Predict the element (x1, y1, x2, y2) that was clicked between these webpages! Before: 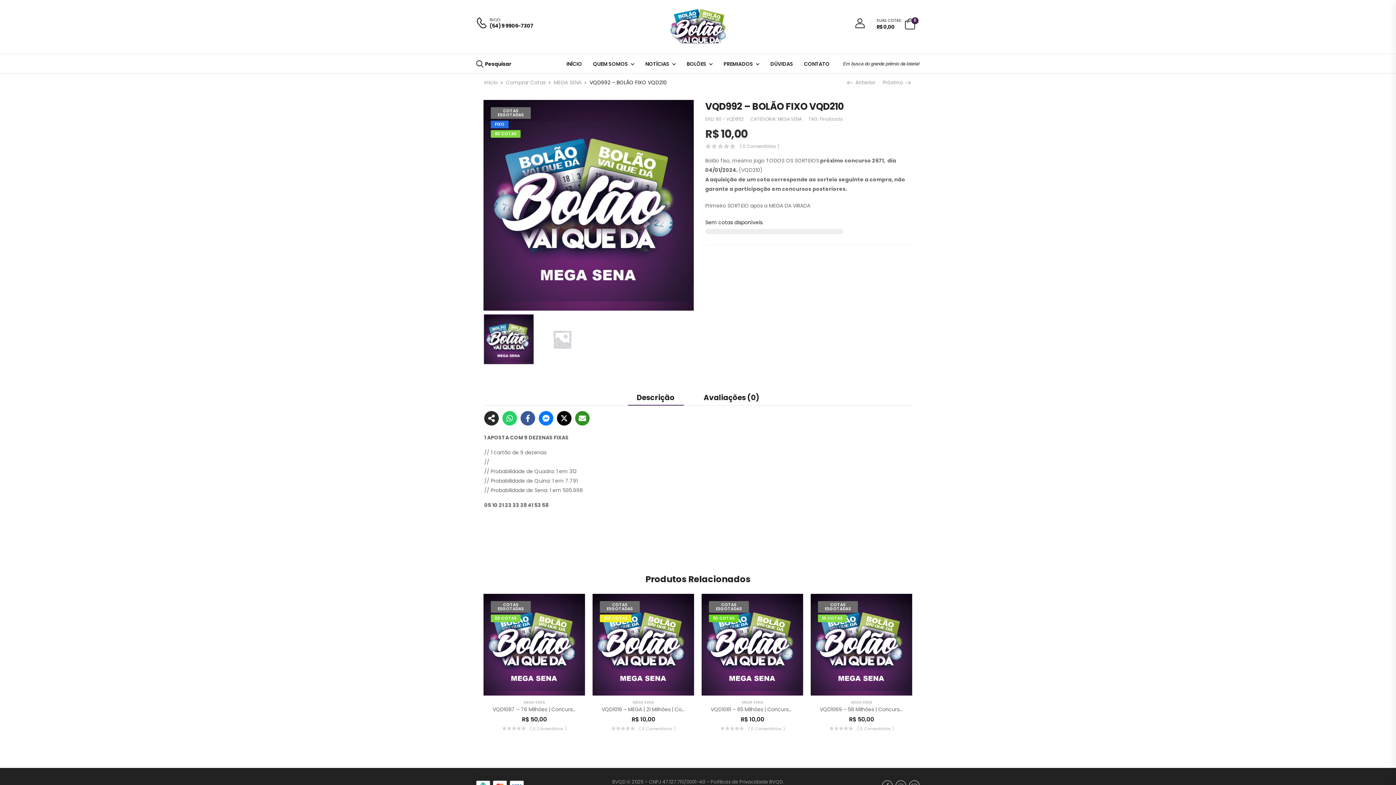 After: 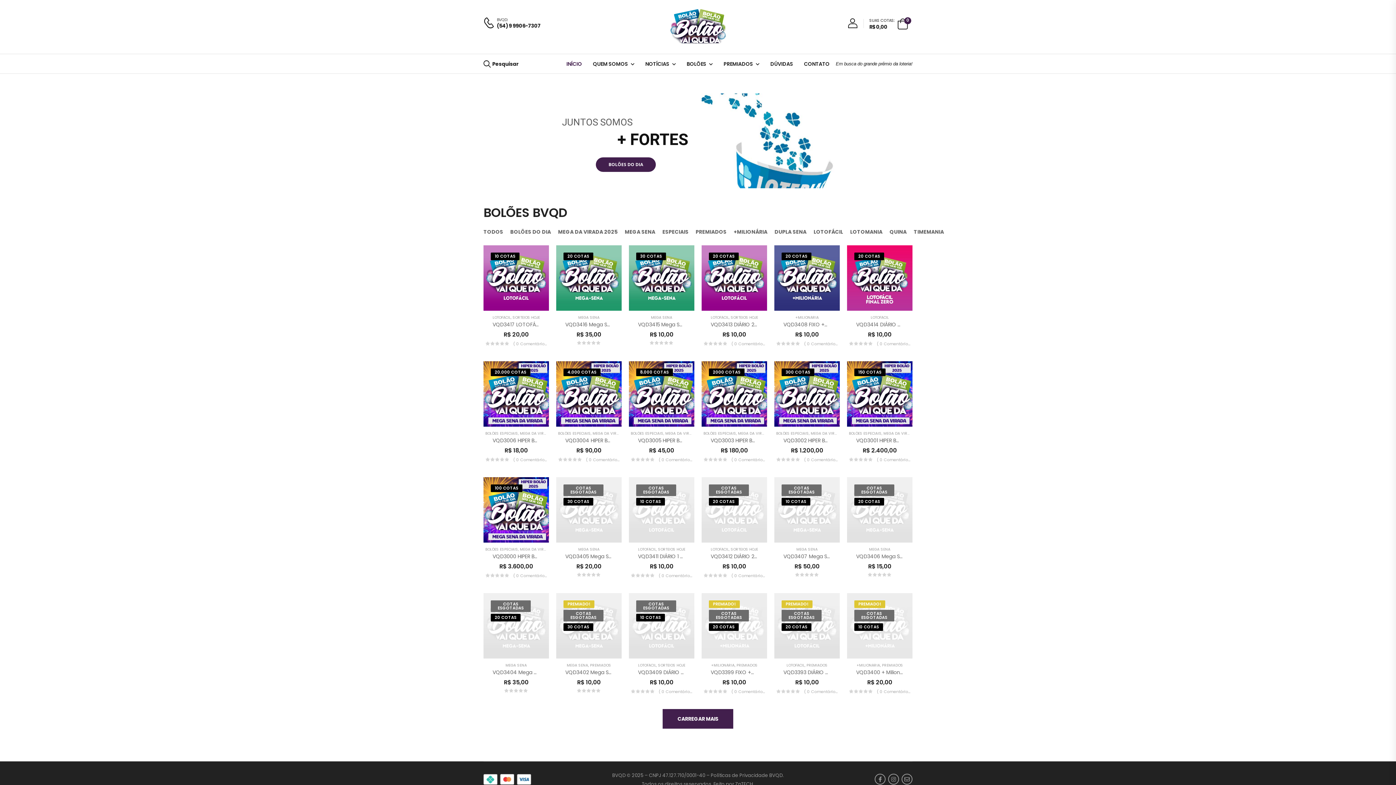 Action: bbox: (566, 54, 582, 73) label: INÍCIO